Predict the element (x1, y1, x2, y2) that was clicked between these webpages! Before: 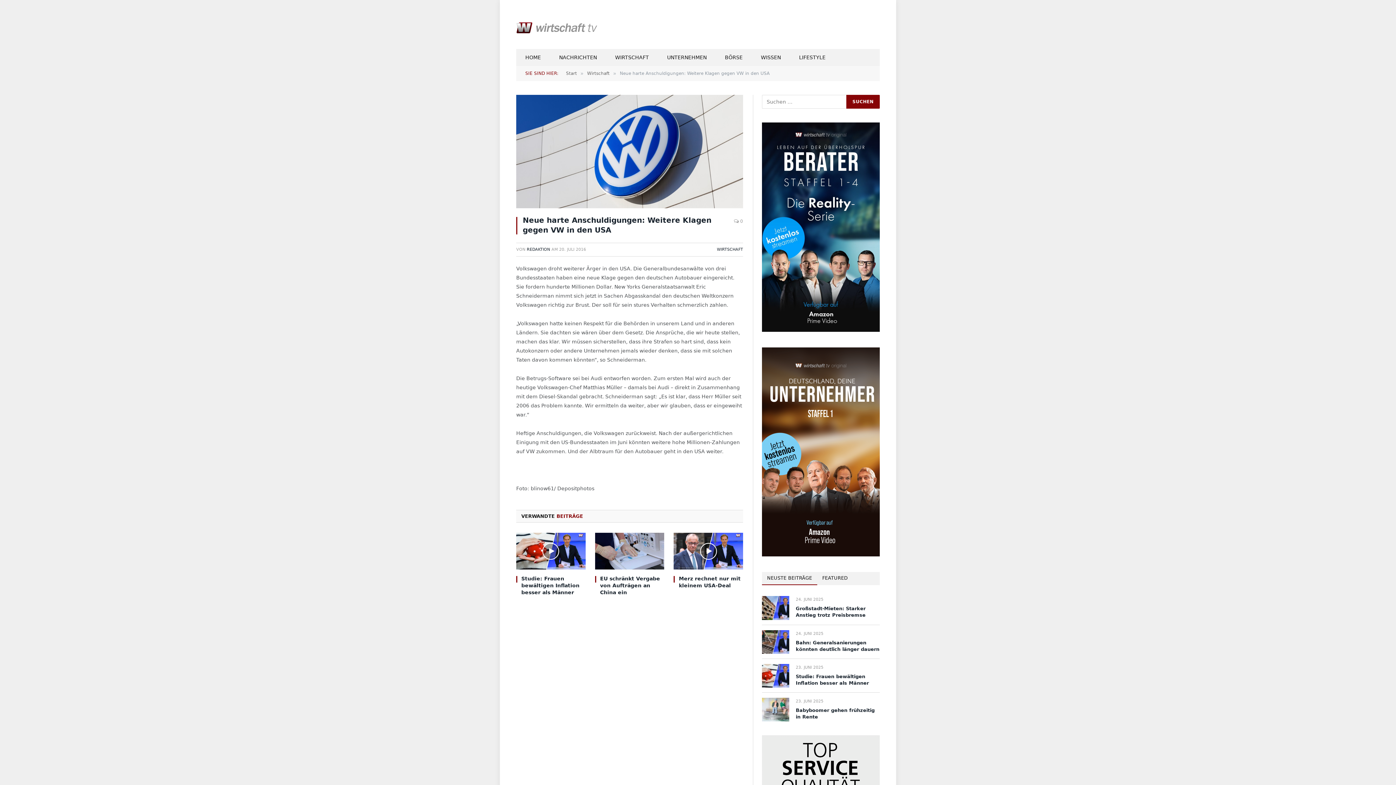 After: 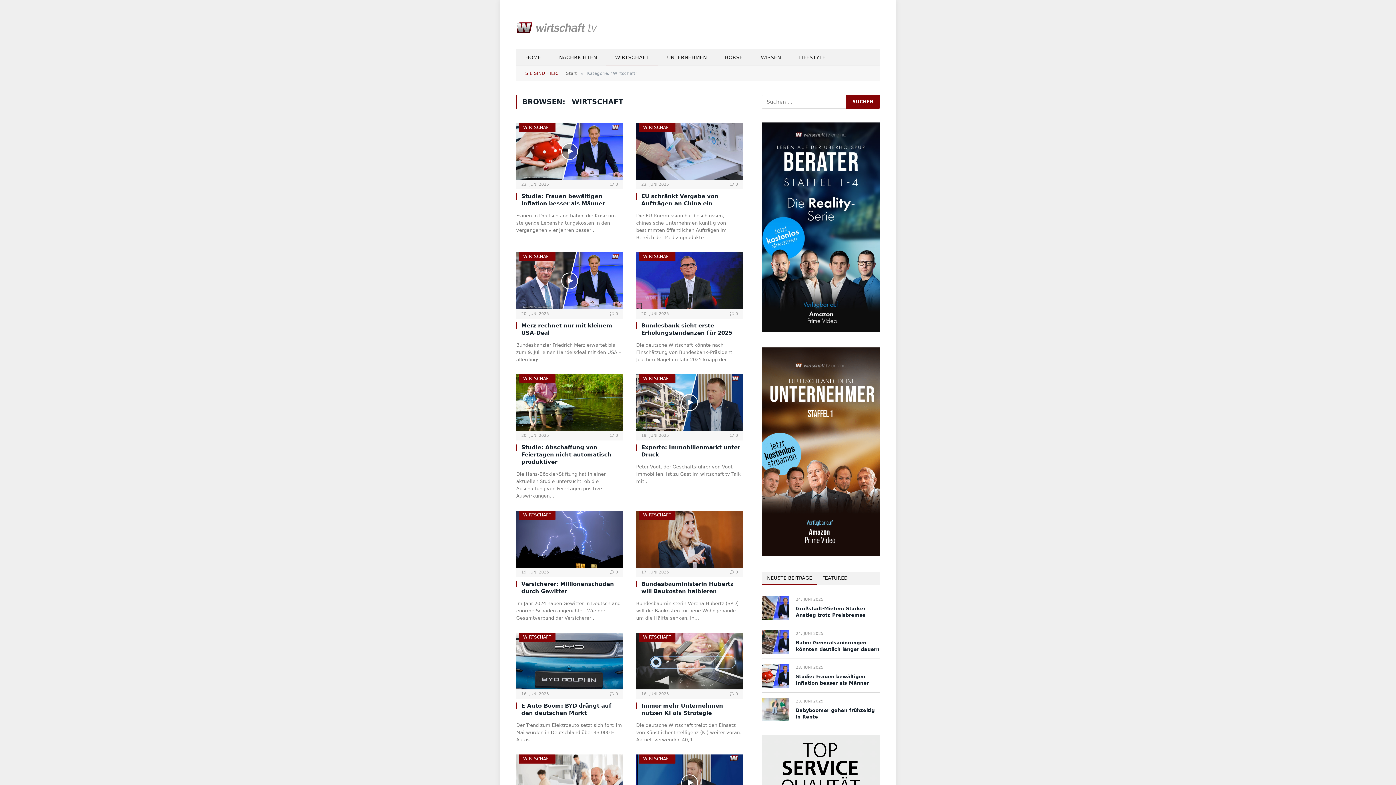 Action: bbox: (606, 49, 658, 65) label: WIRTSCHAFT